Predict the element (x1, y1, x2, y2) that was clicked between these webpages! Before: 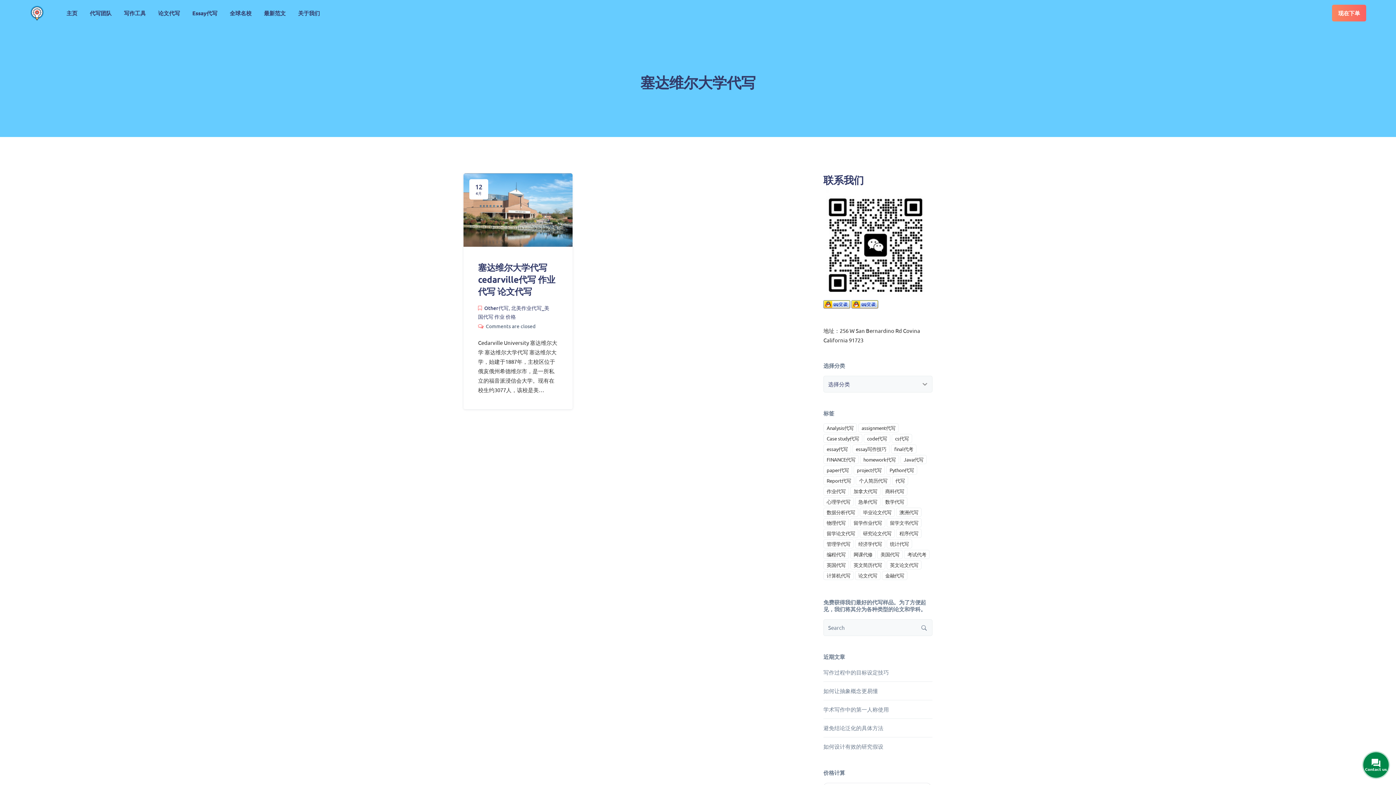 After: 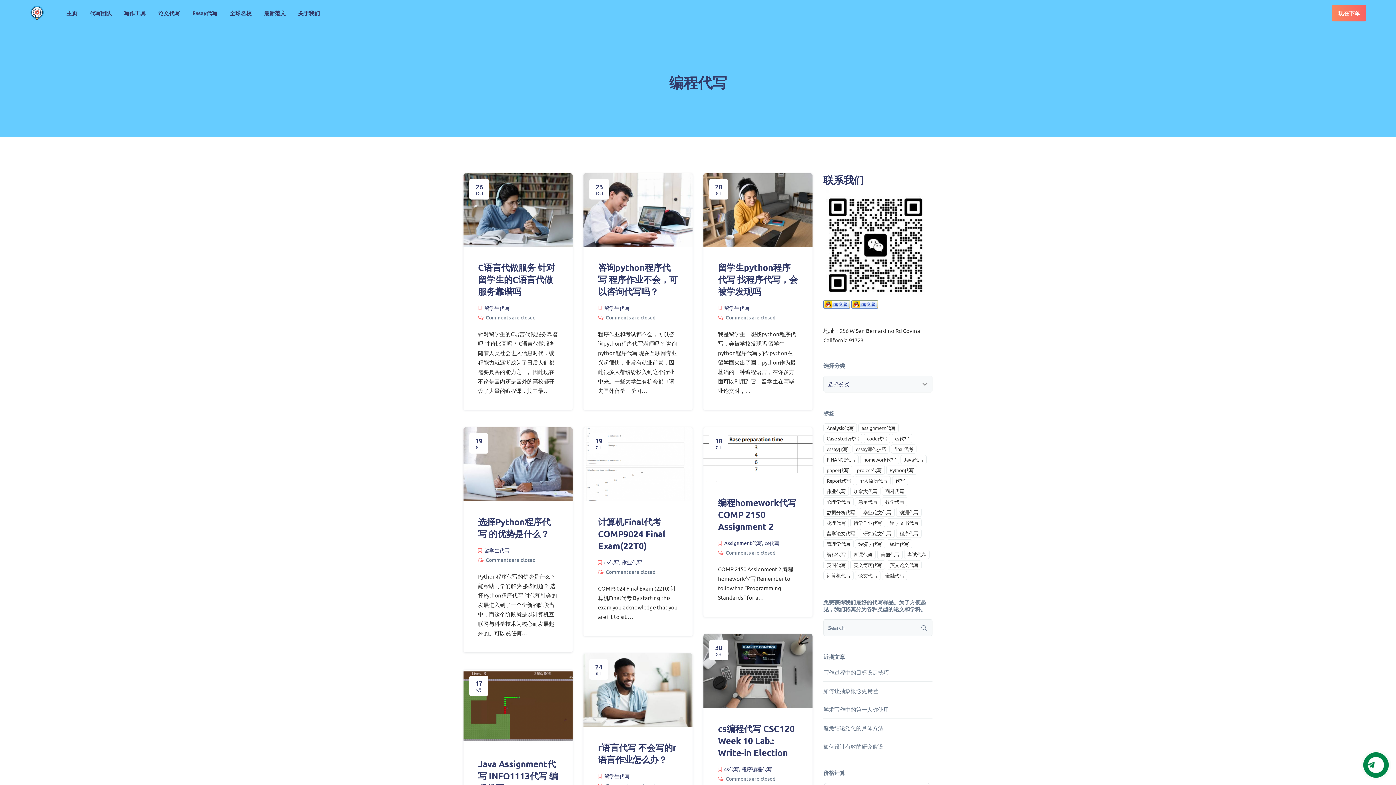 Action: label: 编程代写 bbox: (823, 550, 849, 559)